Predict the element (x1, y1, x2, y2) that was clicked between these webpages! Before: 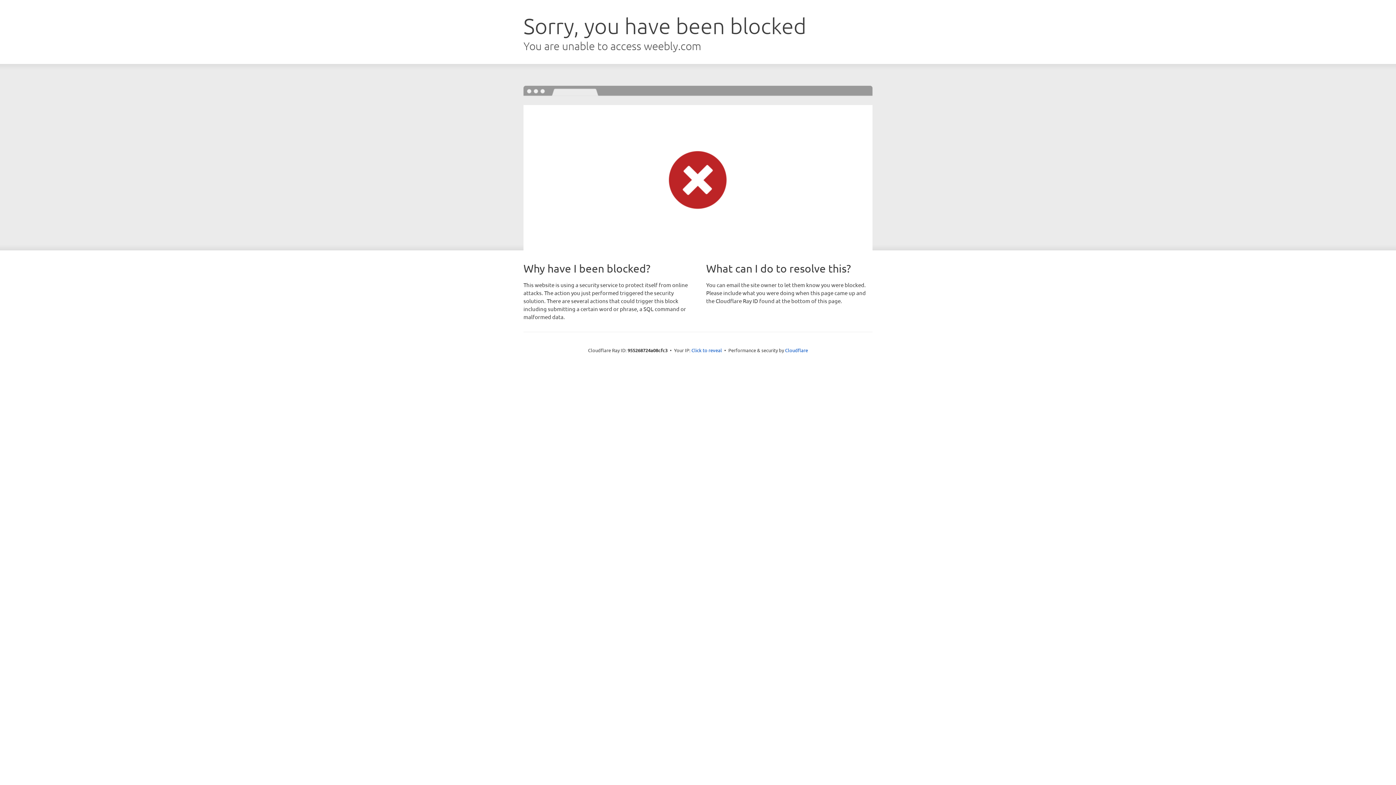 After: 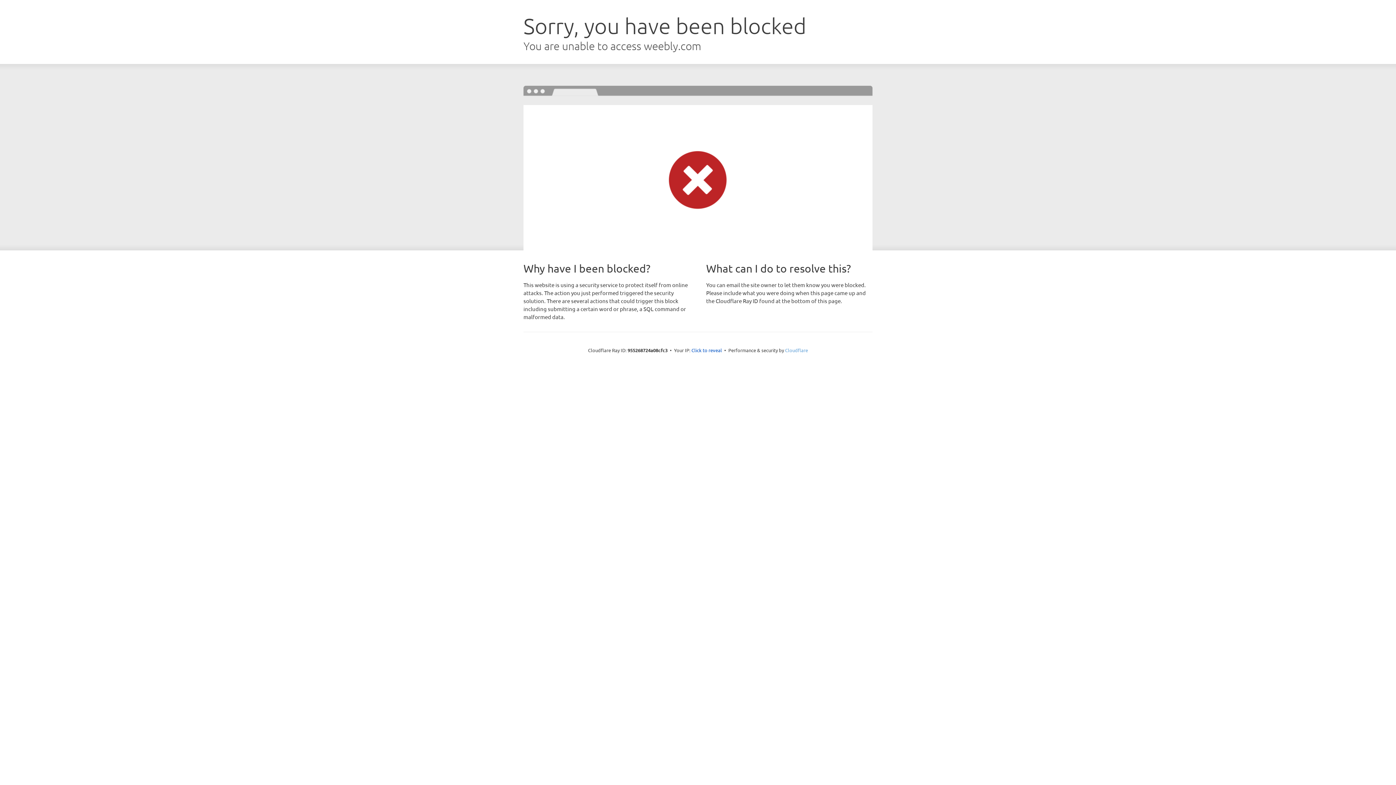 Action: label: Cloudflare bbox: (785, 347, 808, 353)